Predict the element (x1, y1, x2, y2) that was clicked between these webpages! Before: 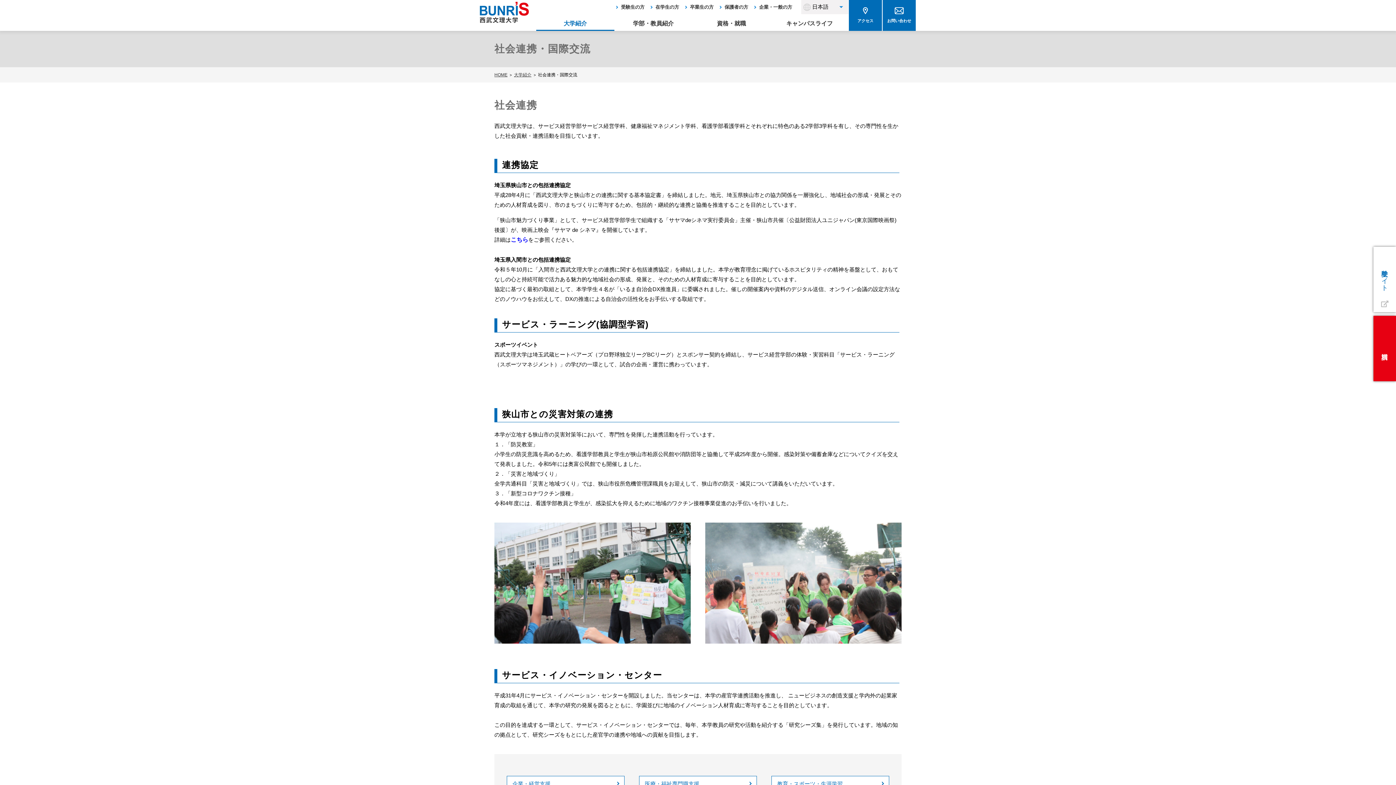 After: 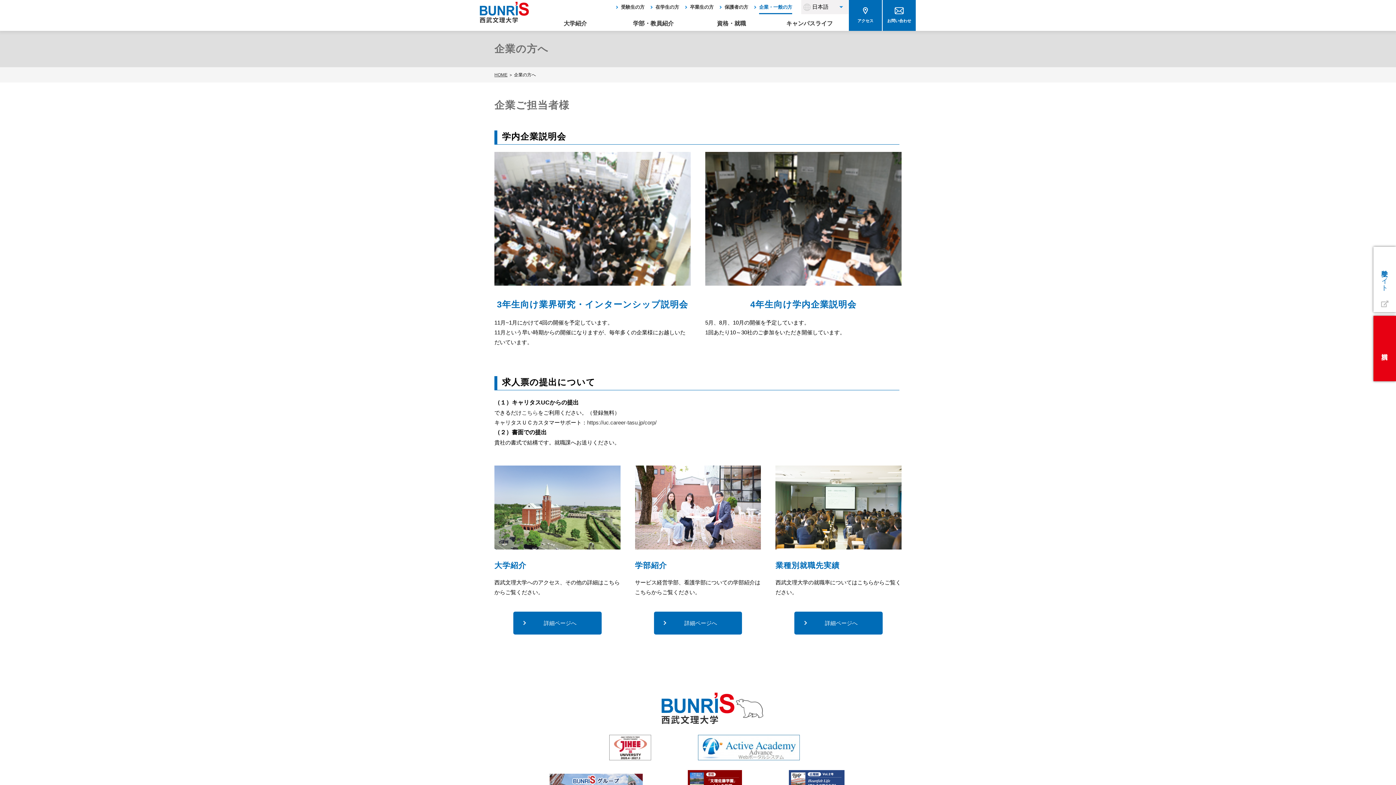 Action: label: 企業・一般の方 bbox: (759, 0, 792, 14)